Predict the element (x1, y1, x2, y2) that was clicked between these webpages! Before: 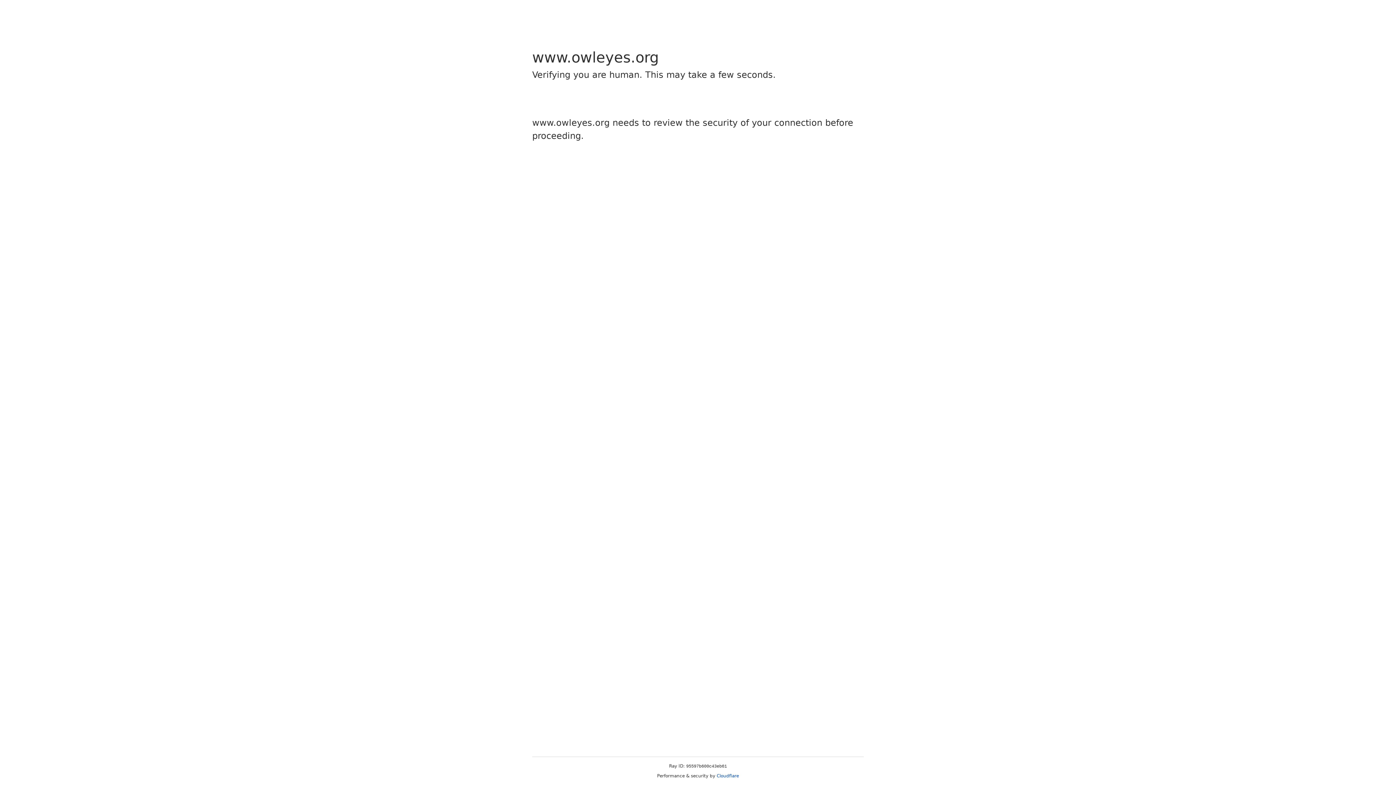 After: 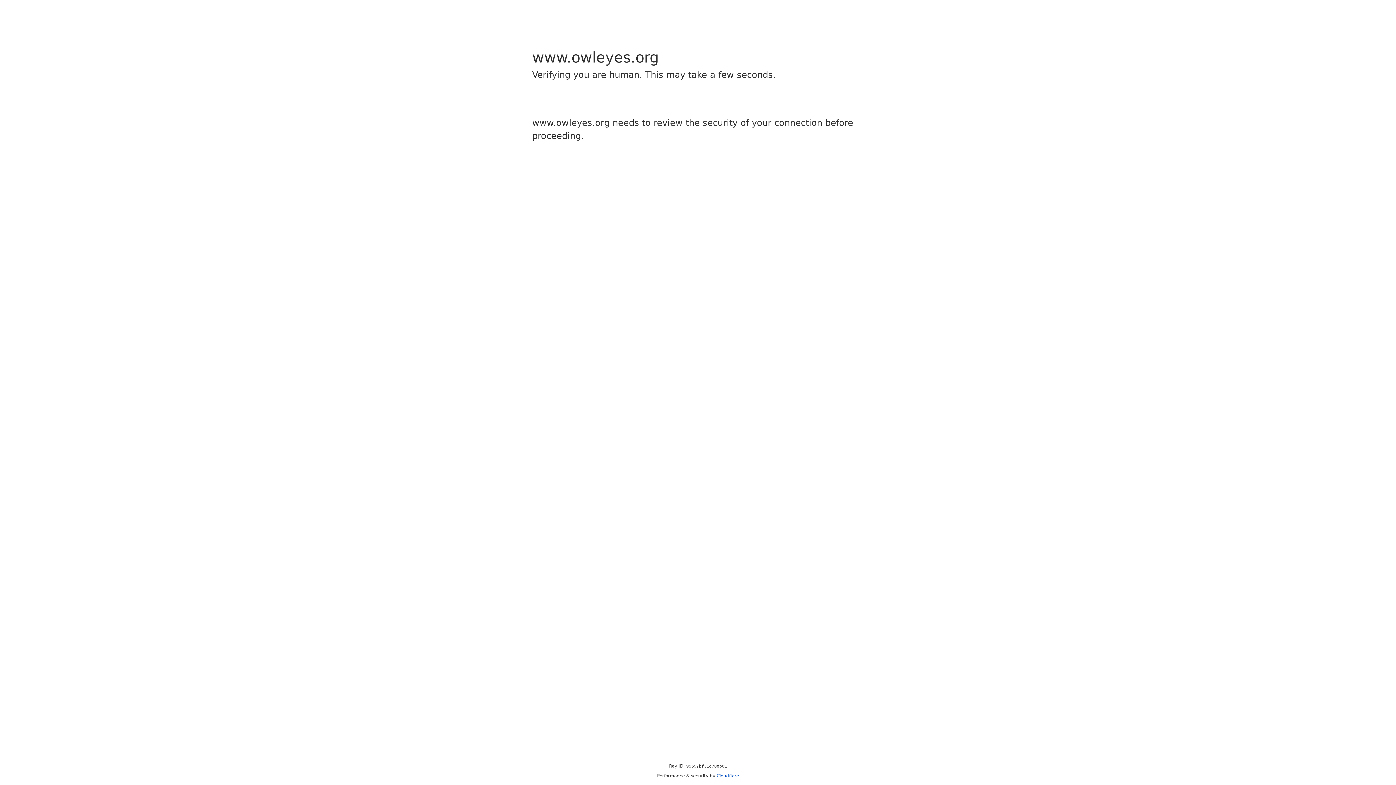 Action: label: Cloudflare bbox: (716, 773, 739, 778)